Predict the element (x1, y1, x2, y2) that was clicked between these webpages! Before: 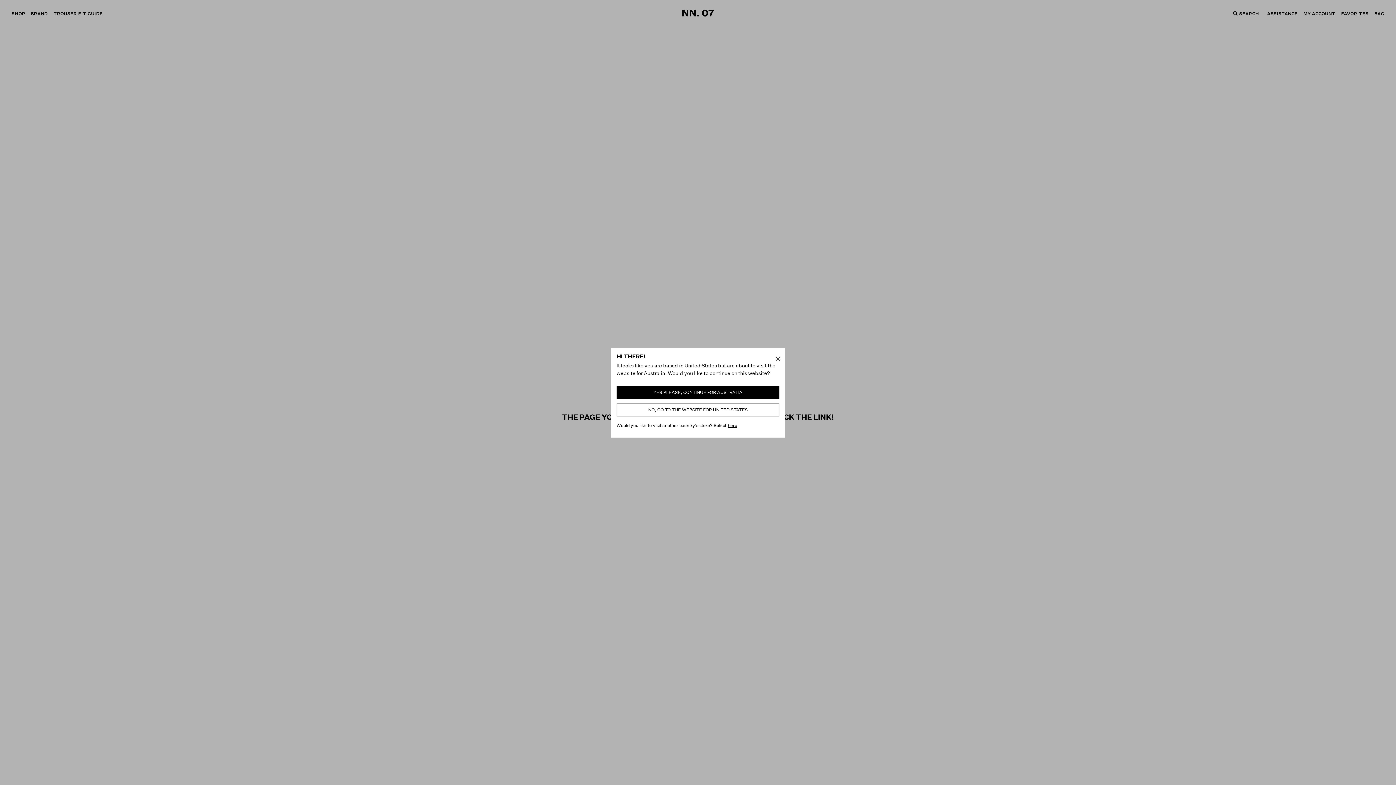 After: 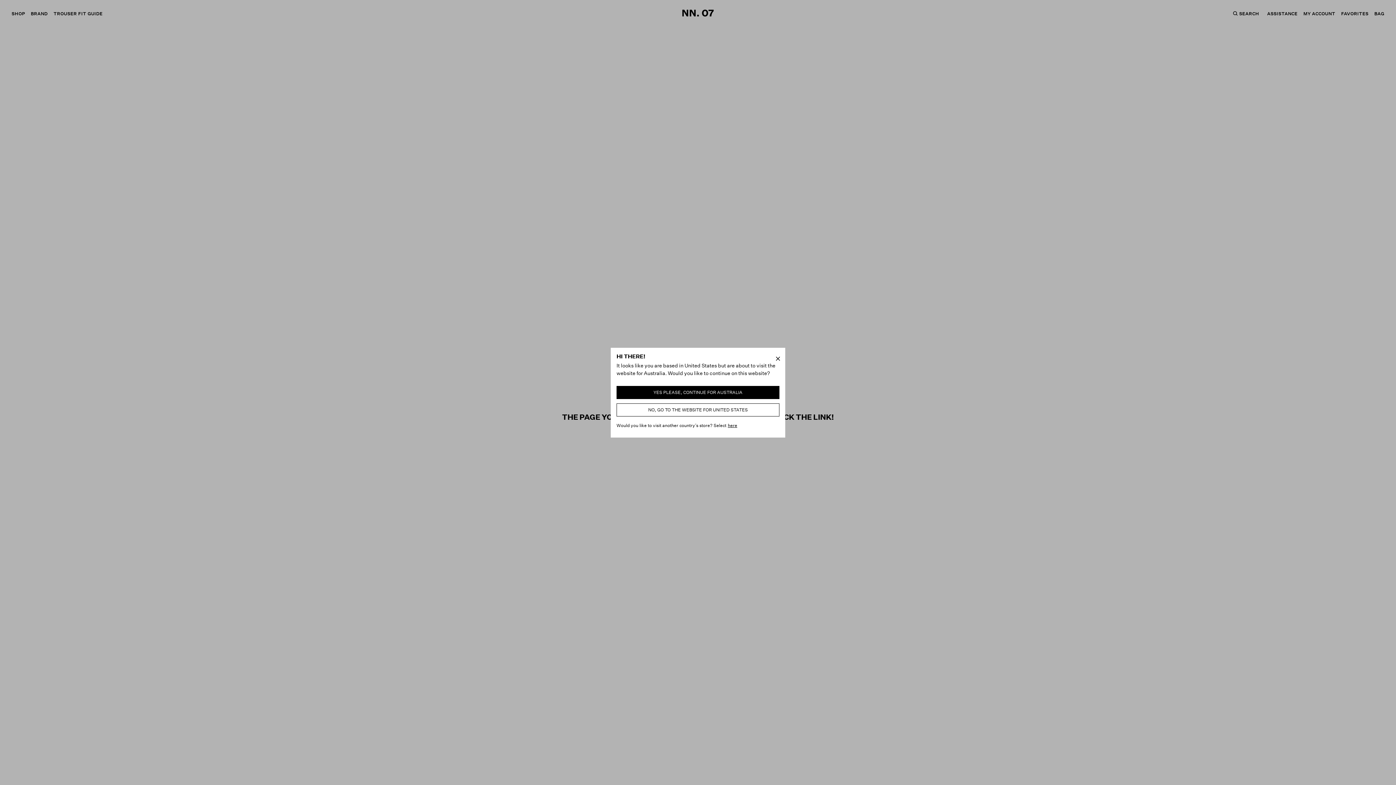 Action: label: NO, GO TO THE WEBSITE FOR UNITED STATES bbox: (616, 403, 779, 416)